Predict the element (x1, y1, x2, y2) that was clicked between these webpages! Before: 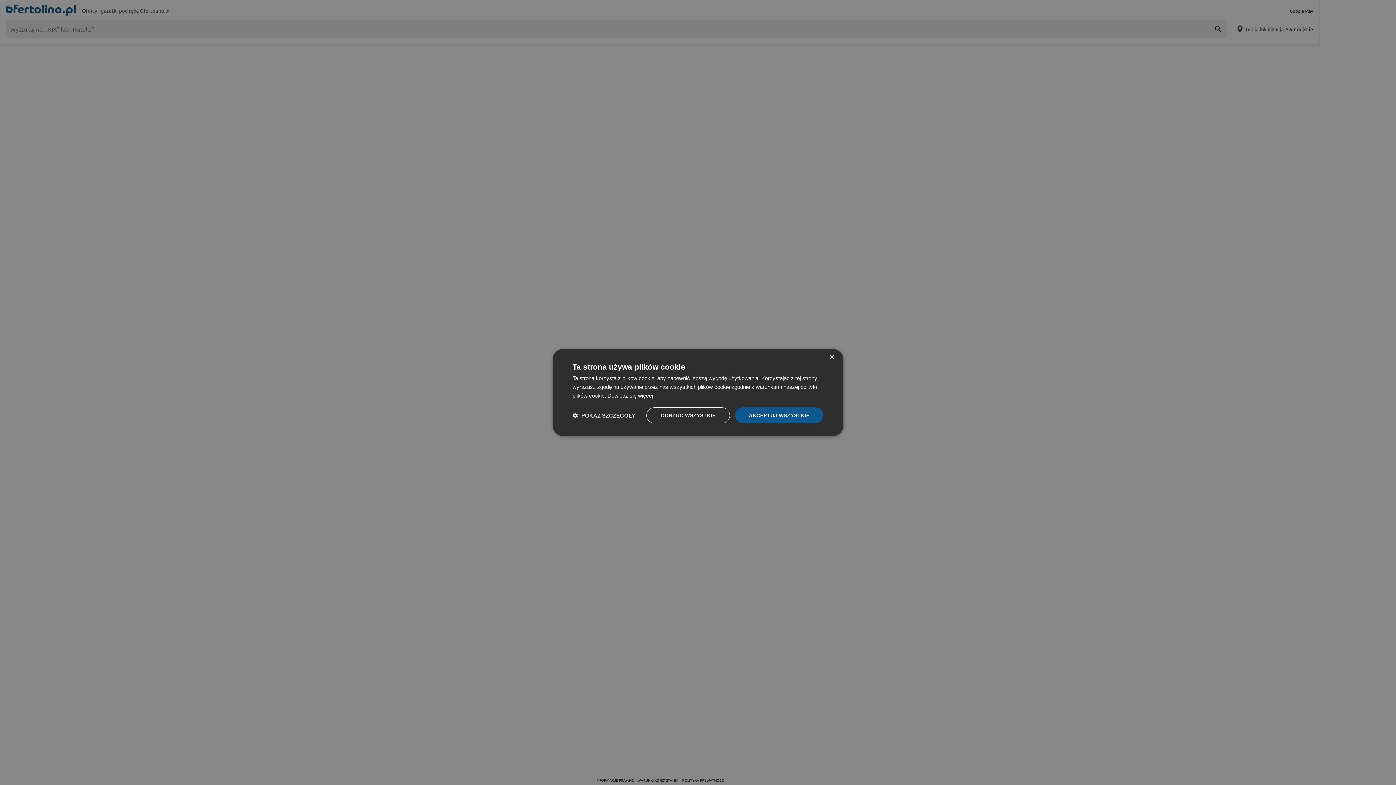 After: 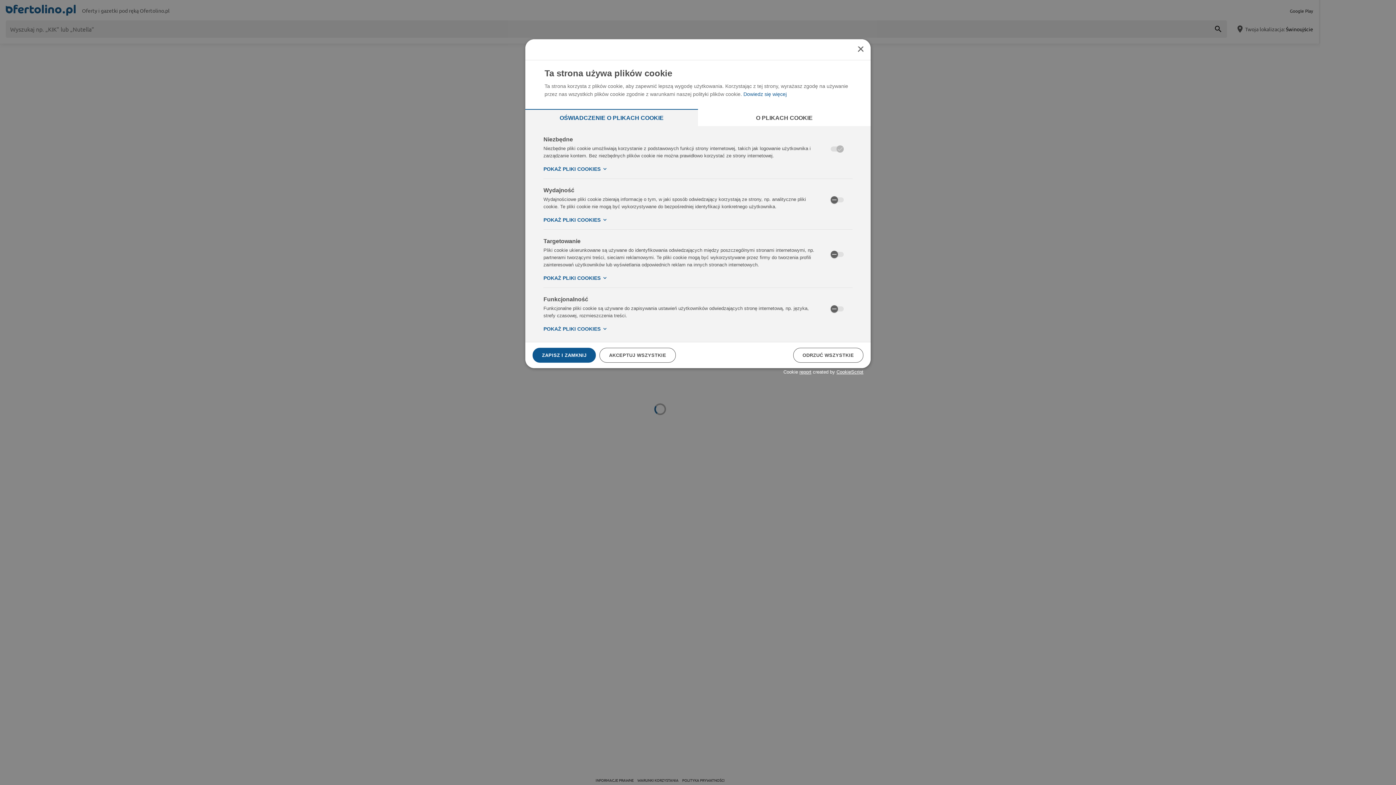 Action: label:  POKAŻ SZCZEGÓŁY bbox: (572, 412, 635, 419)